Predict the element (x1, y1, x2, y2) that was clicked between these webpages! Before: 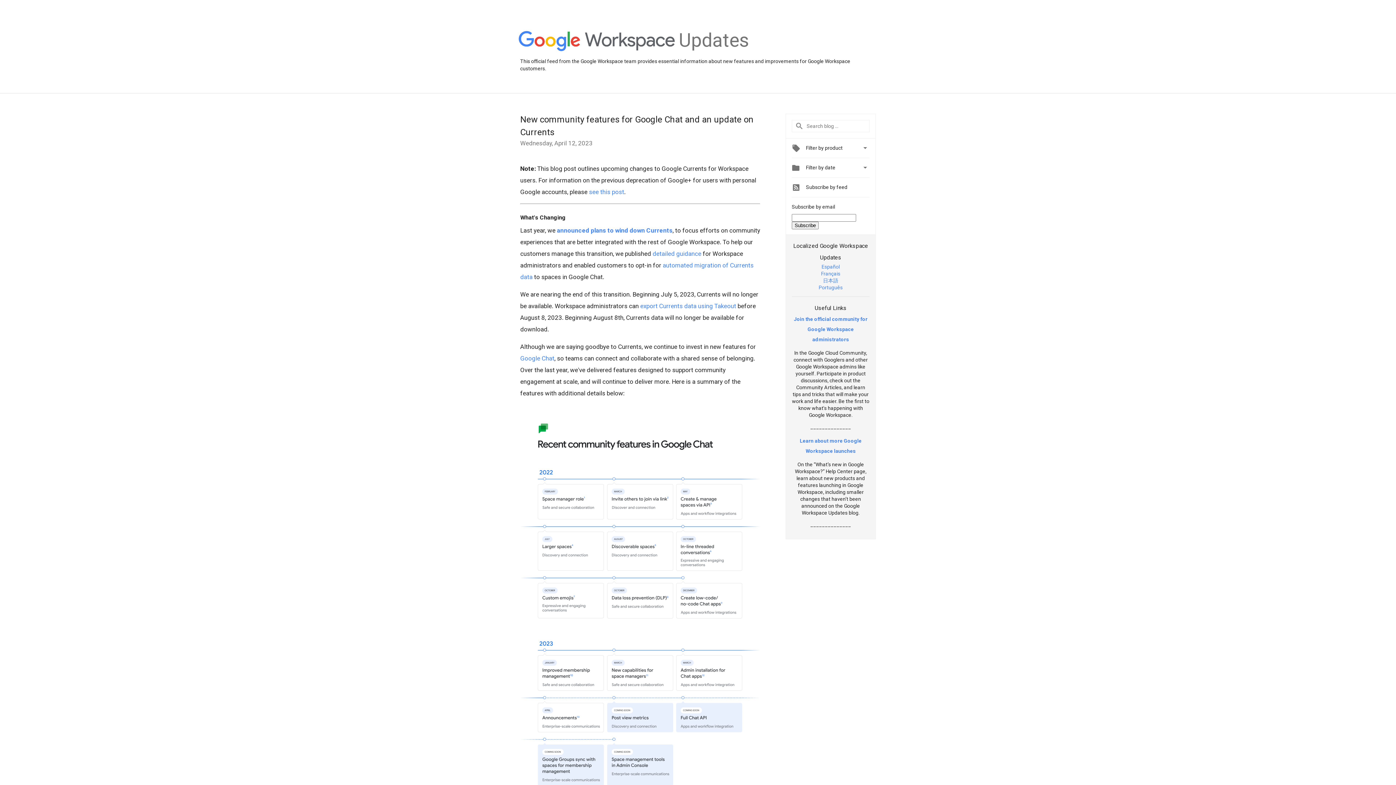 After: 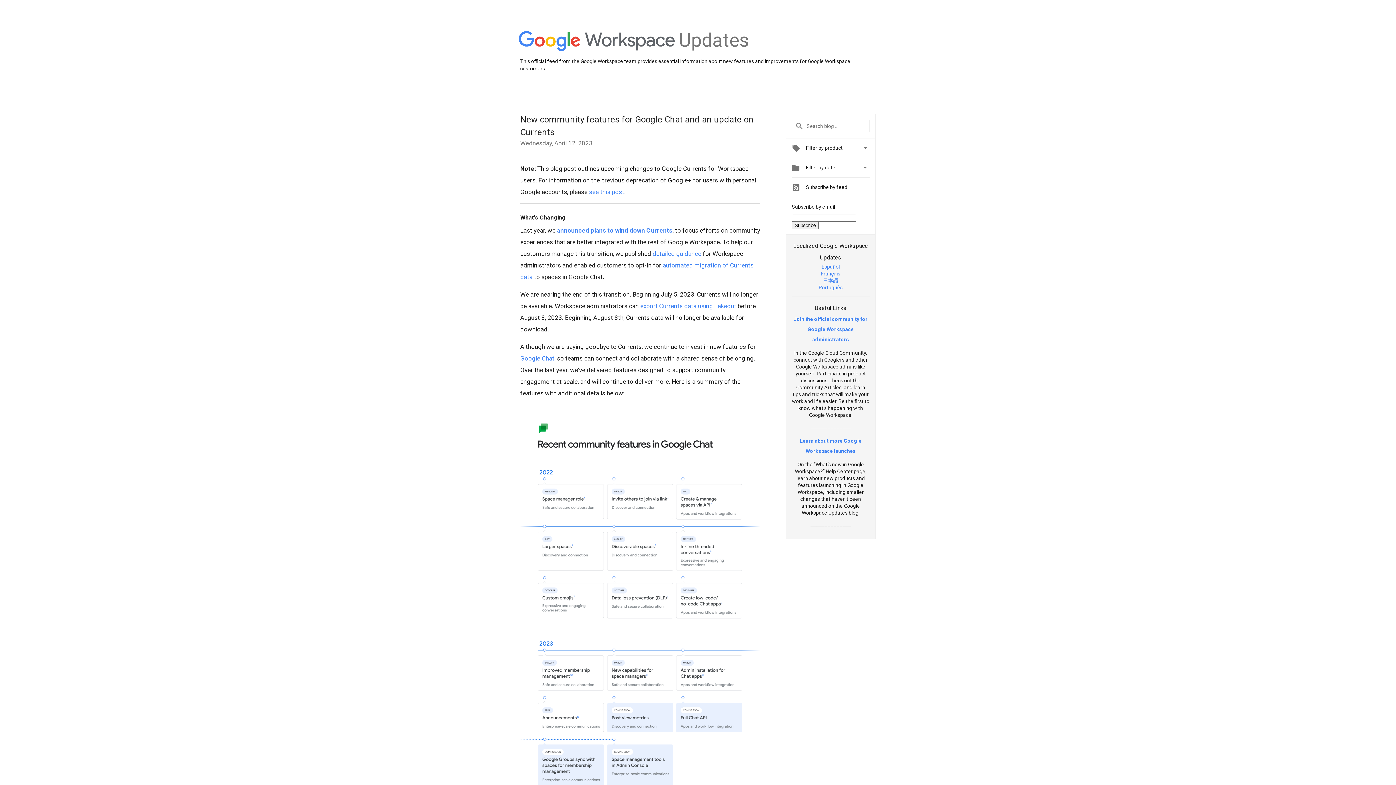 Action: bbox: (818, 284, 842, 290) label: Português